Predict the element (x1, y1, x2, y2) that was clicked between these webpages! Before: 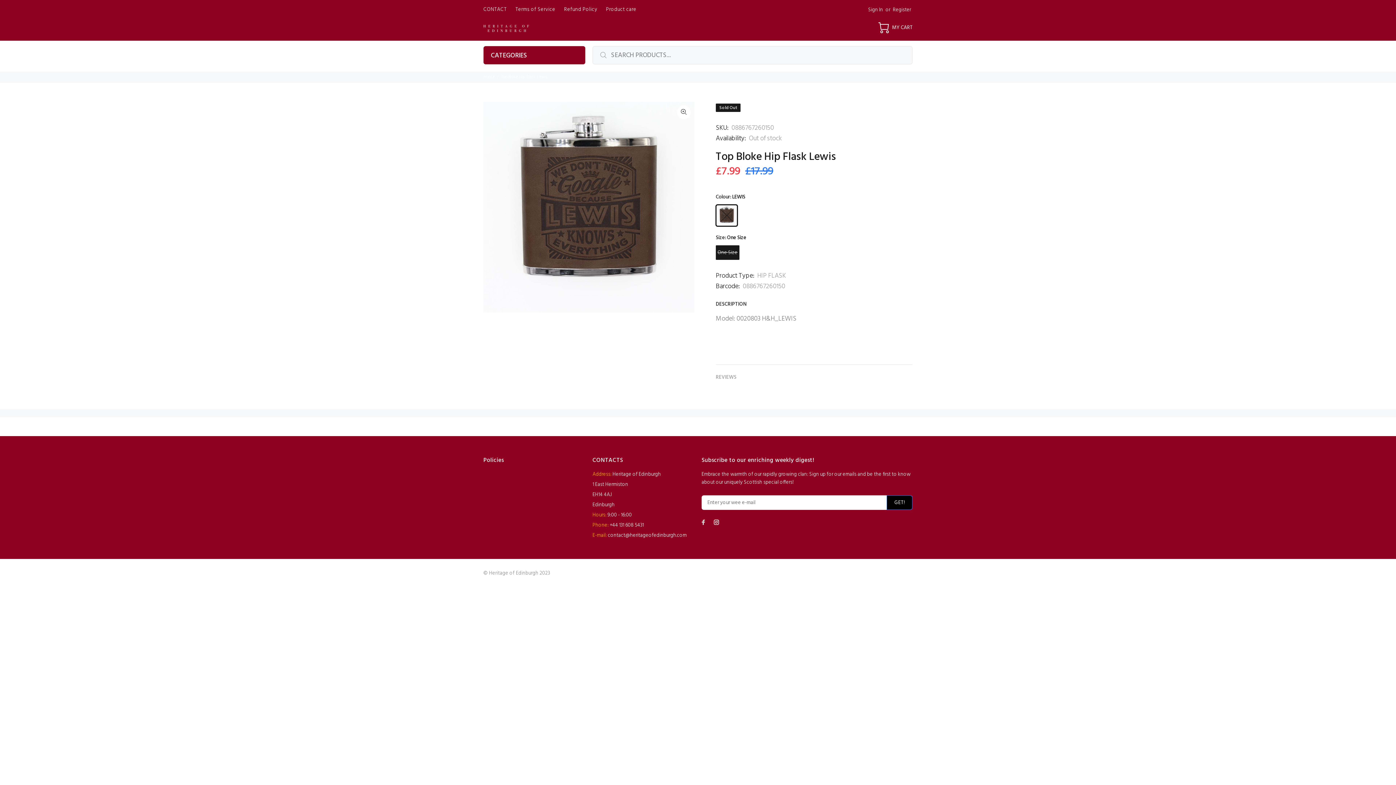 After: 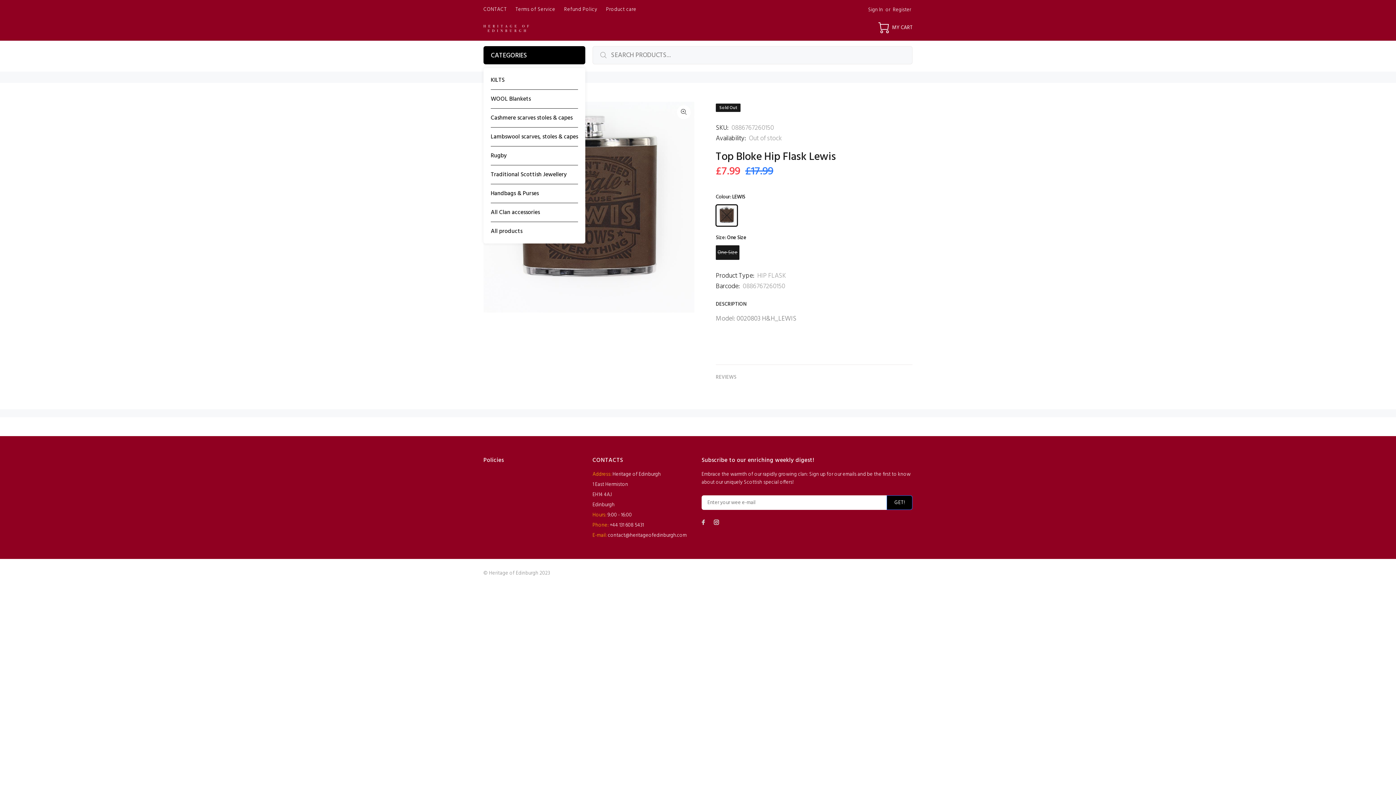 Action: bbox: (483, 46, 585, 64) label: CATEGORIES